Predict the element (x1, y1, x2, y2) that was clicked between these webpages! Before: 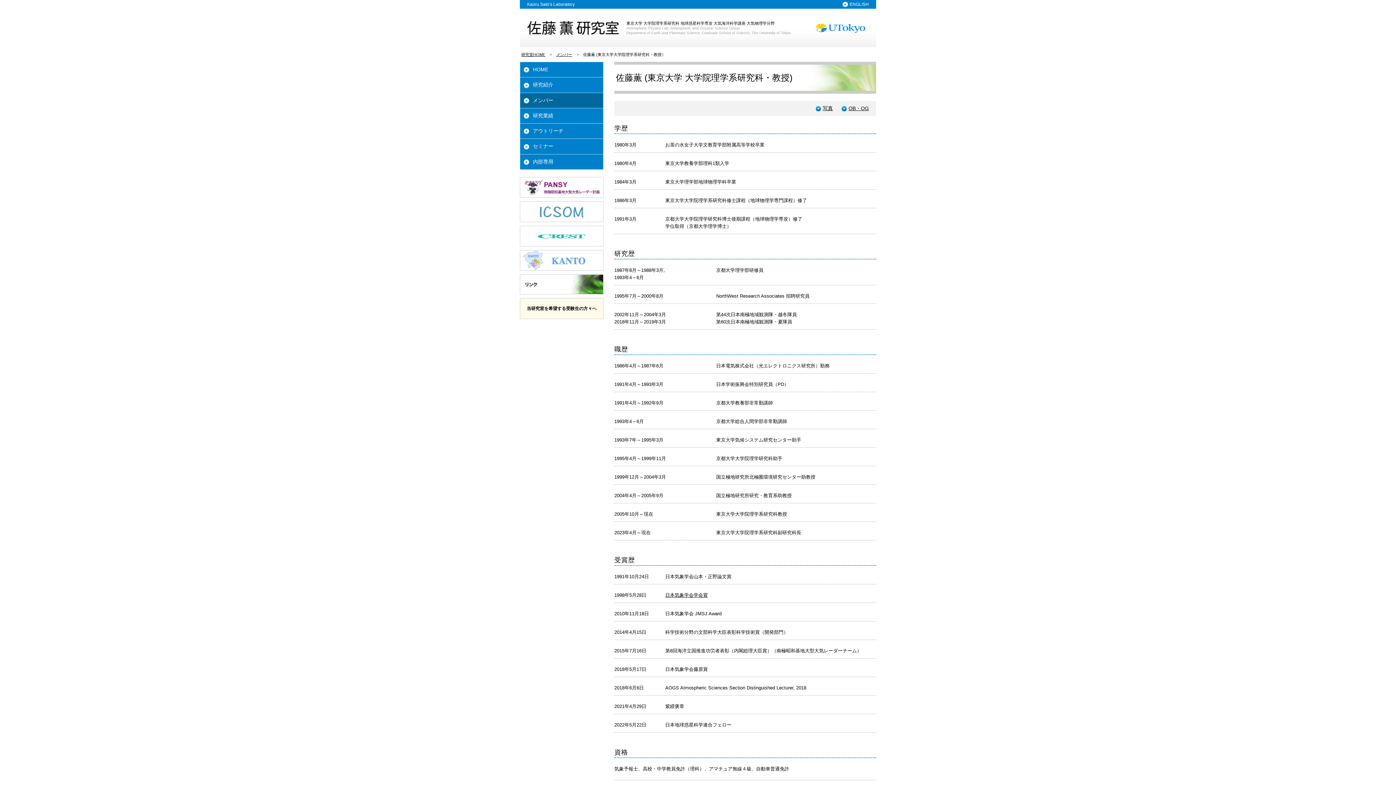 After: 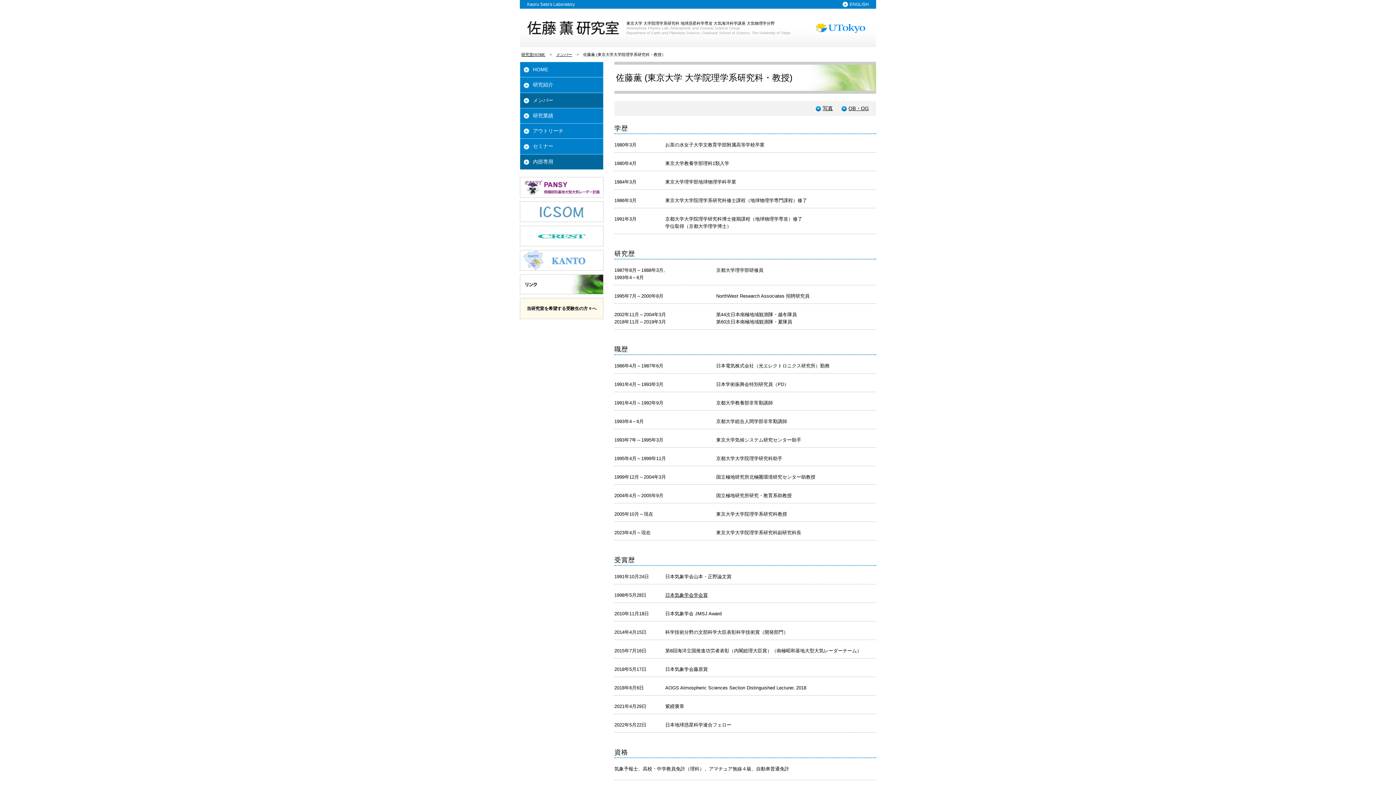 Action: label: 内部専用 bbox: (520, 154, 603, 169)